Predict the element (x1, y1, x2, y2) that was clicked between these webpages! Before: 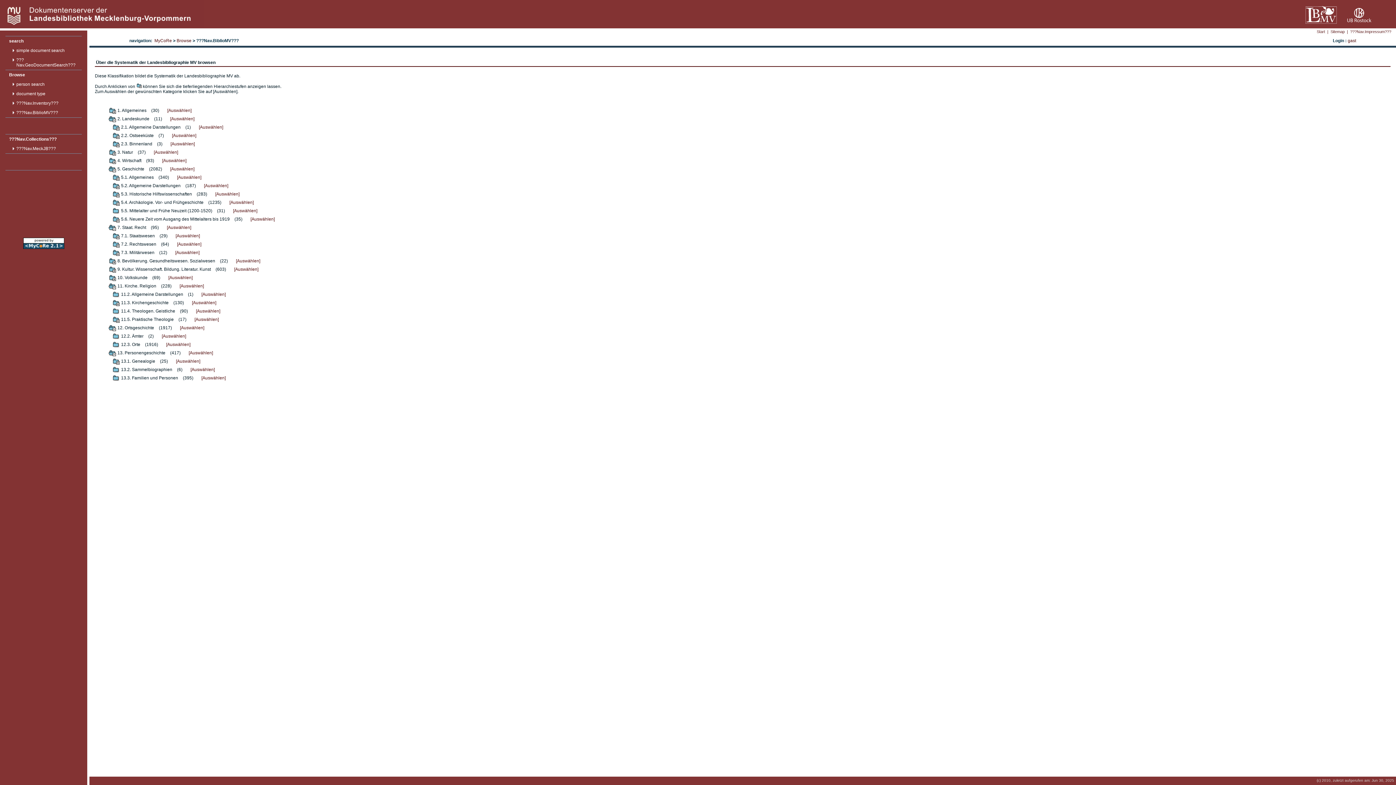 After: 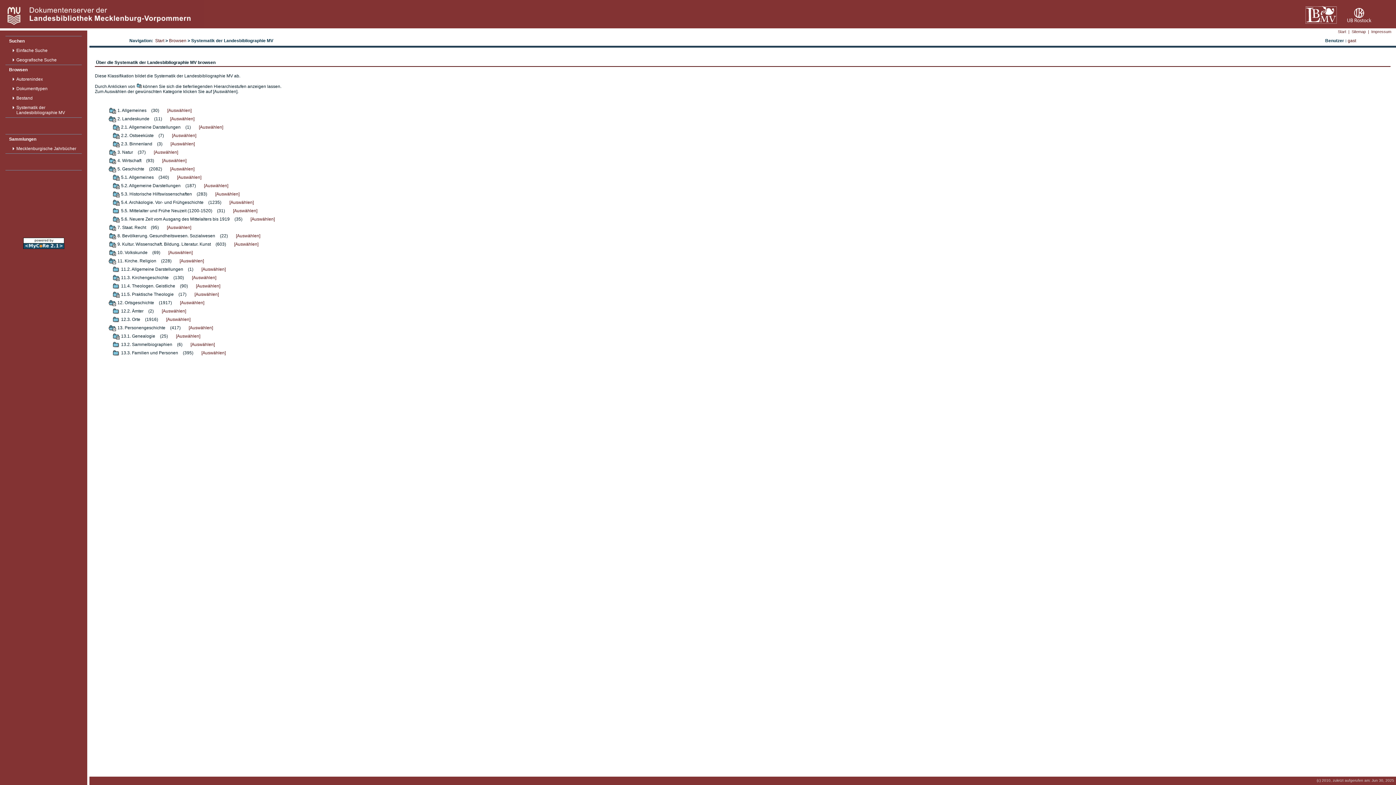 Action: bbox: (108, 226, 116, 232)